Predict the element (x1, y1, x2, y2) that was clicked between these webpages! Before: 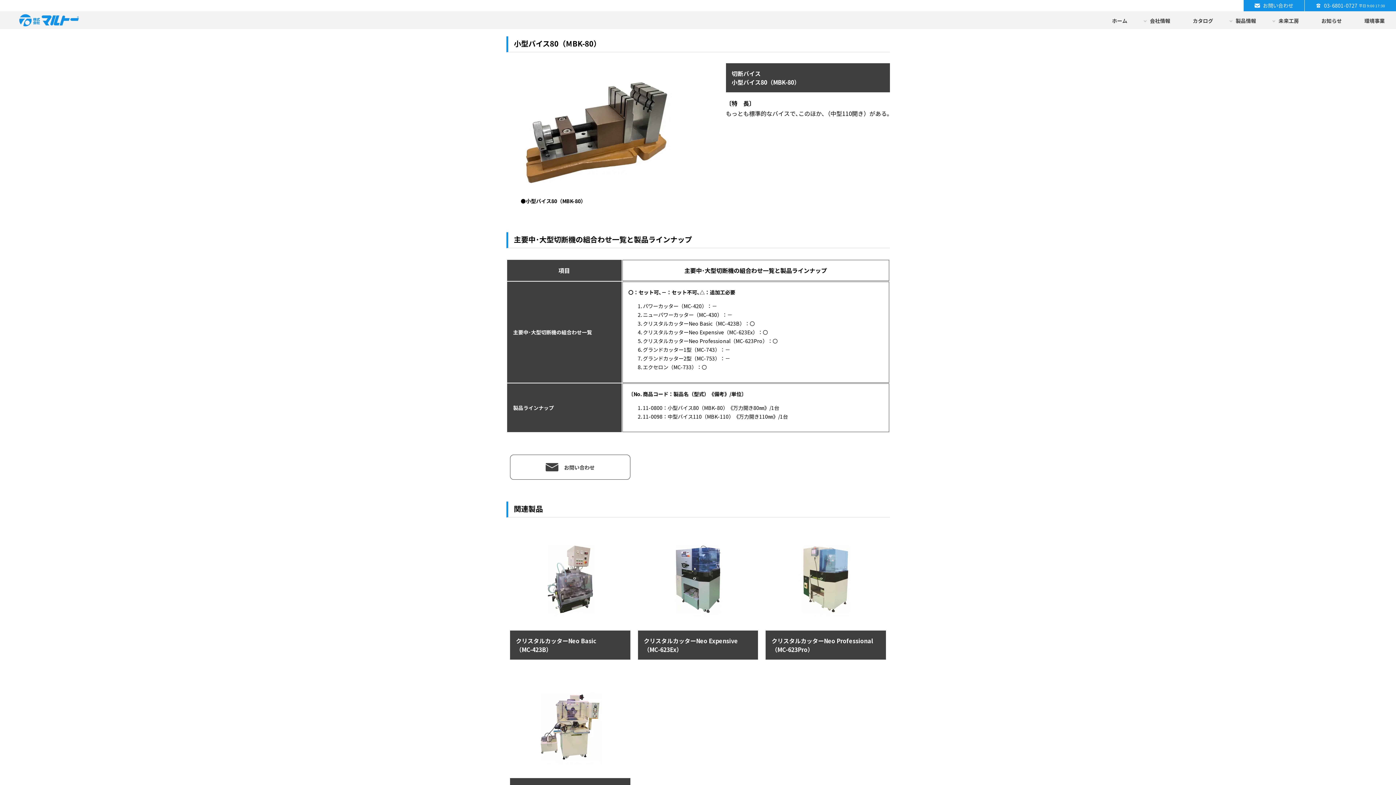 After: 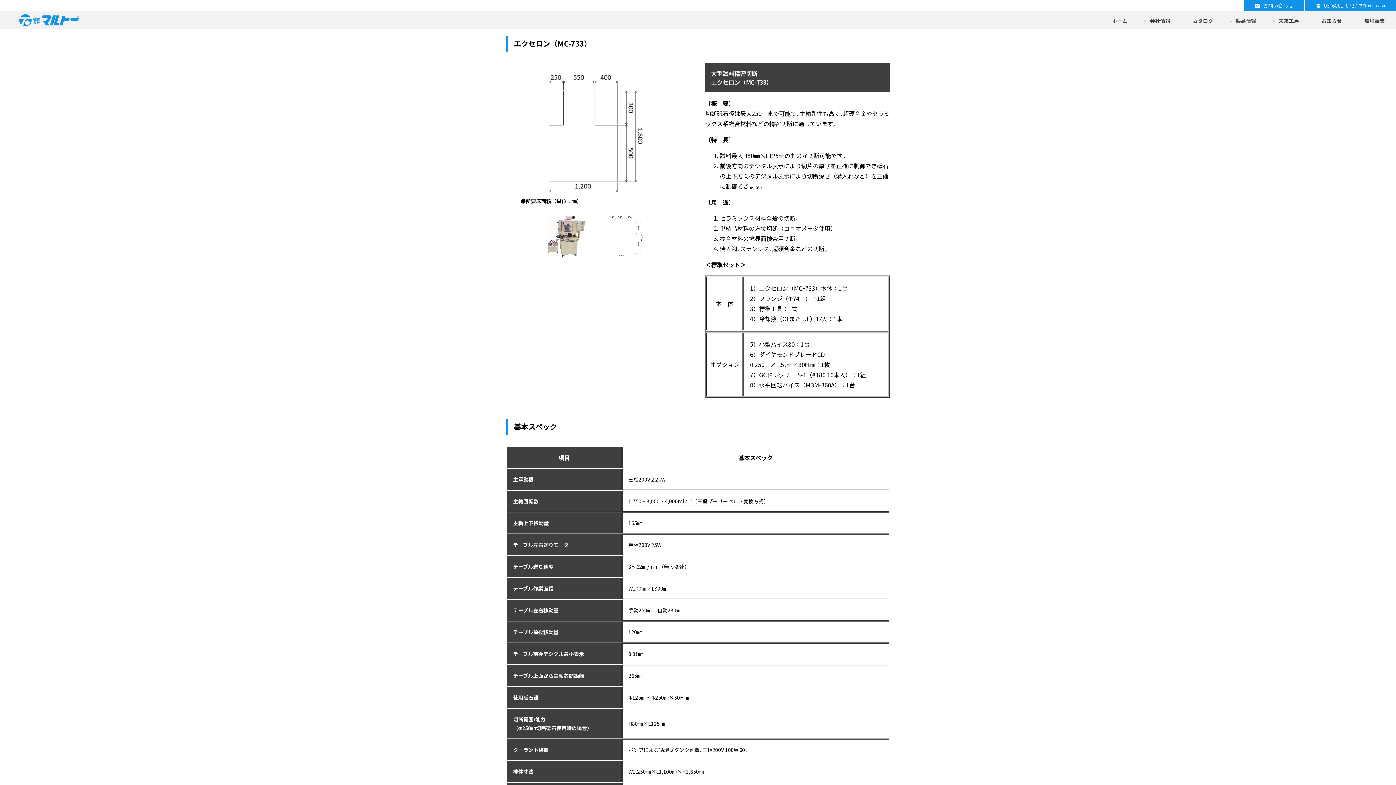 Action: bbox: (510, 677, 630, 807) label: エクセロン
（MC-733）